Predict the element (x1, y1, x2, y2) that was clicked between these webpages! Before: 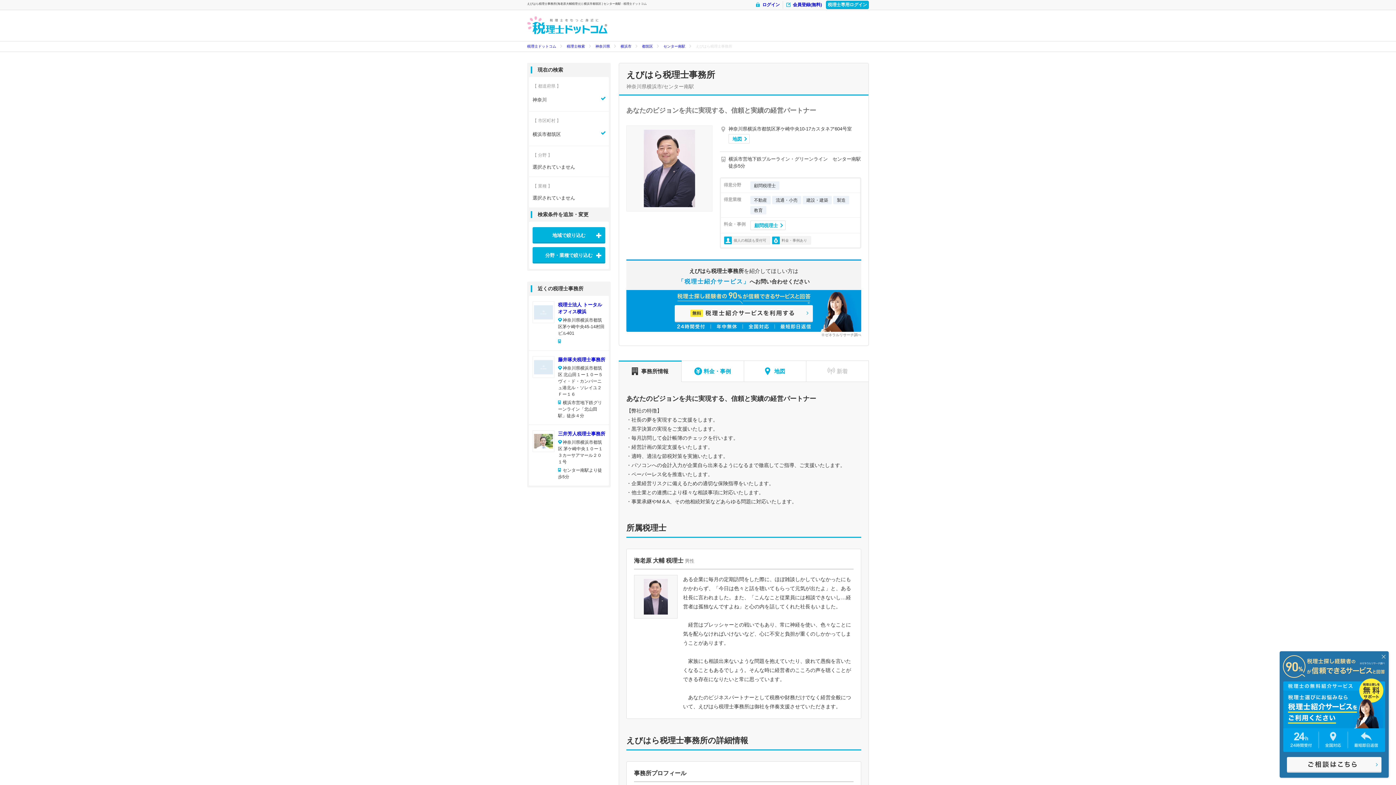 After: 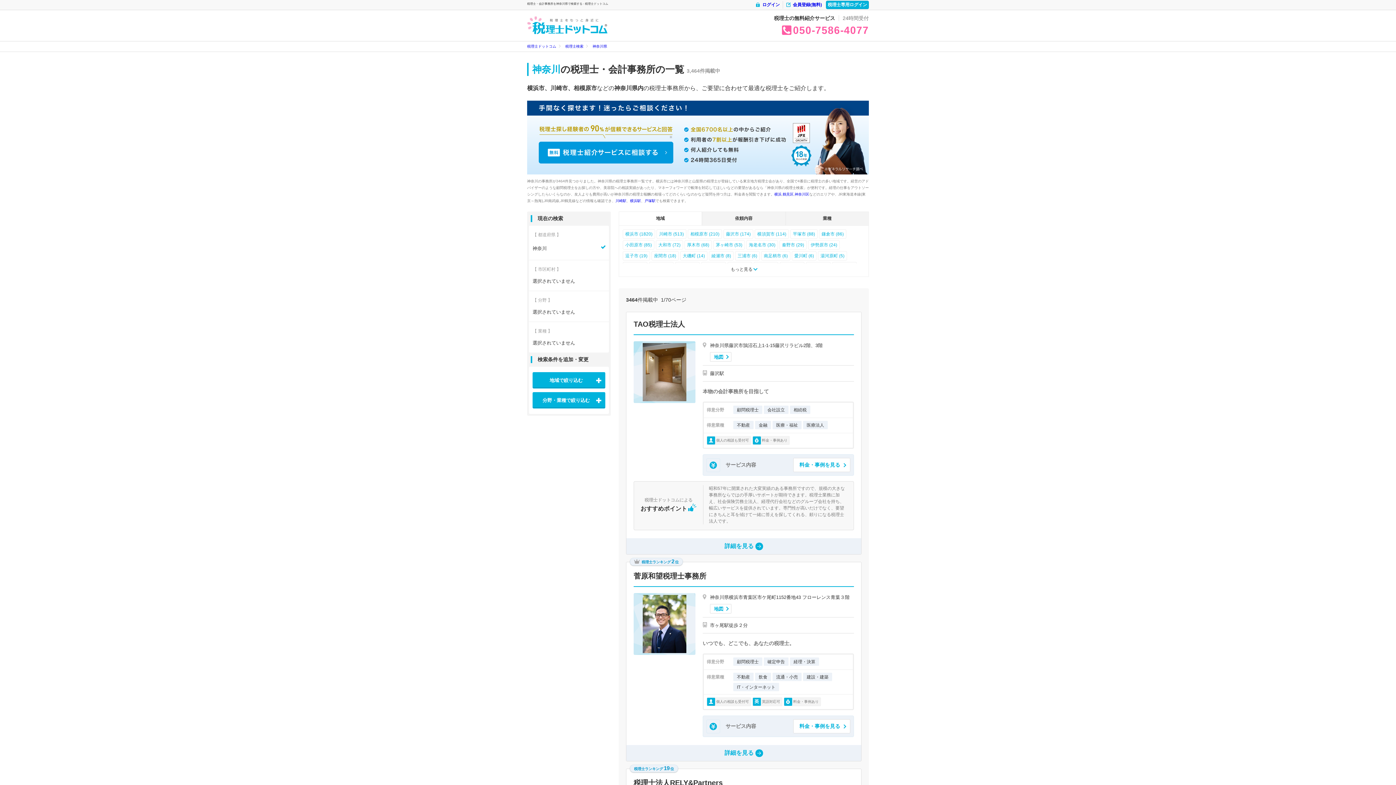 Action: bbox: (595, 43, 610, 49) label: 神奈川県